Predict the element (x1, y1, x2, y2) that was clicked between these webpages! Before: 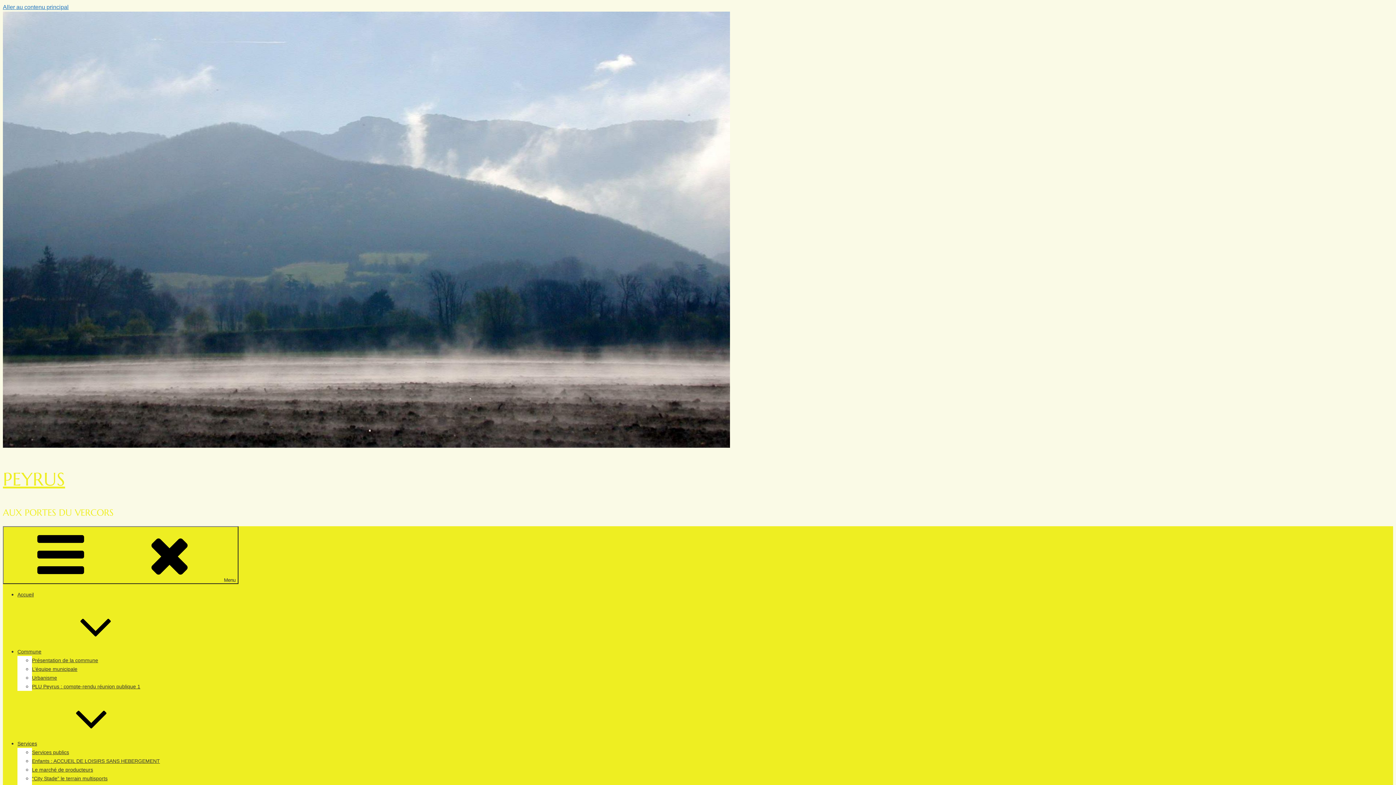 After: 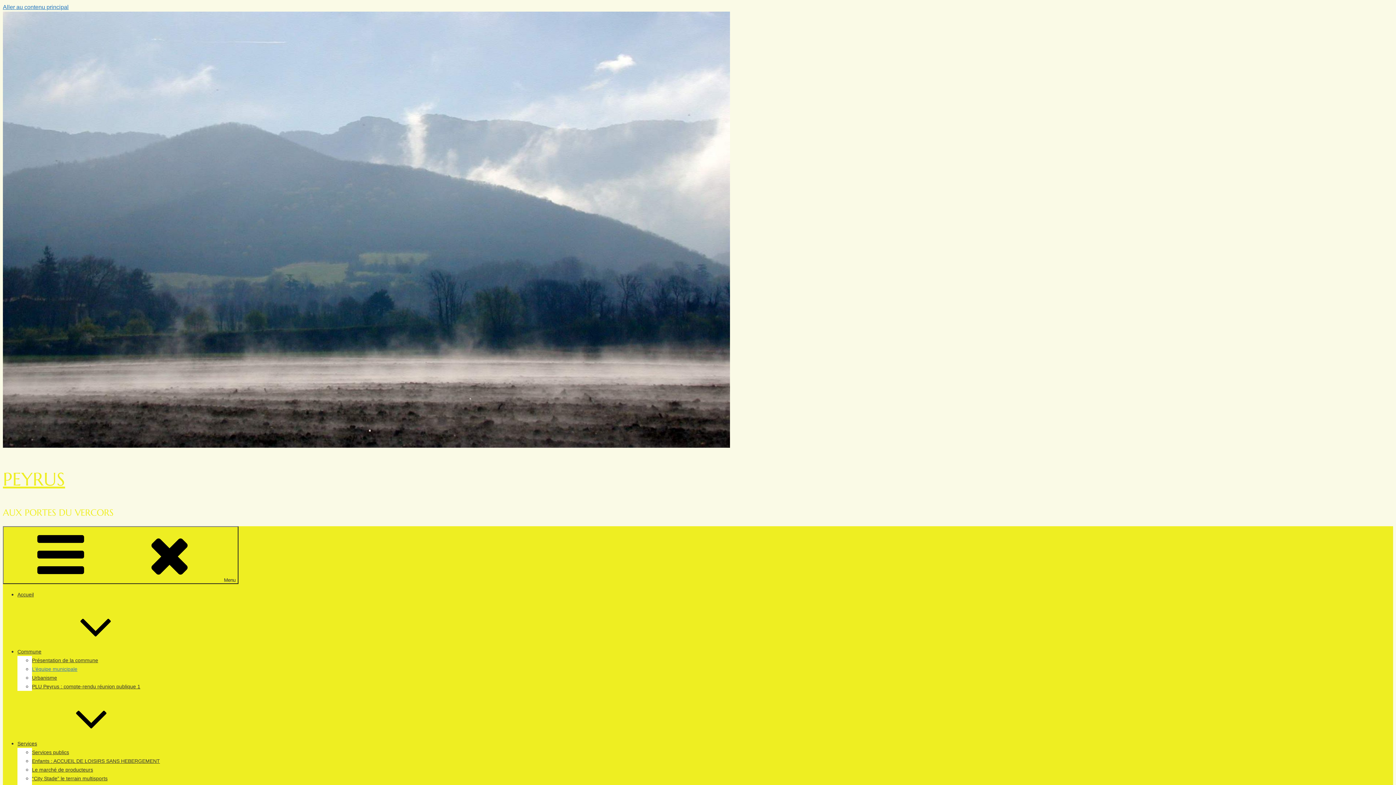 Action: label: L’équipe municipale bbox: (32, 666, 77, 672)